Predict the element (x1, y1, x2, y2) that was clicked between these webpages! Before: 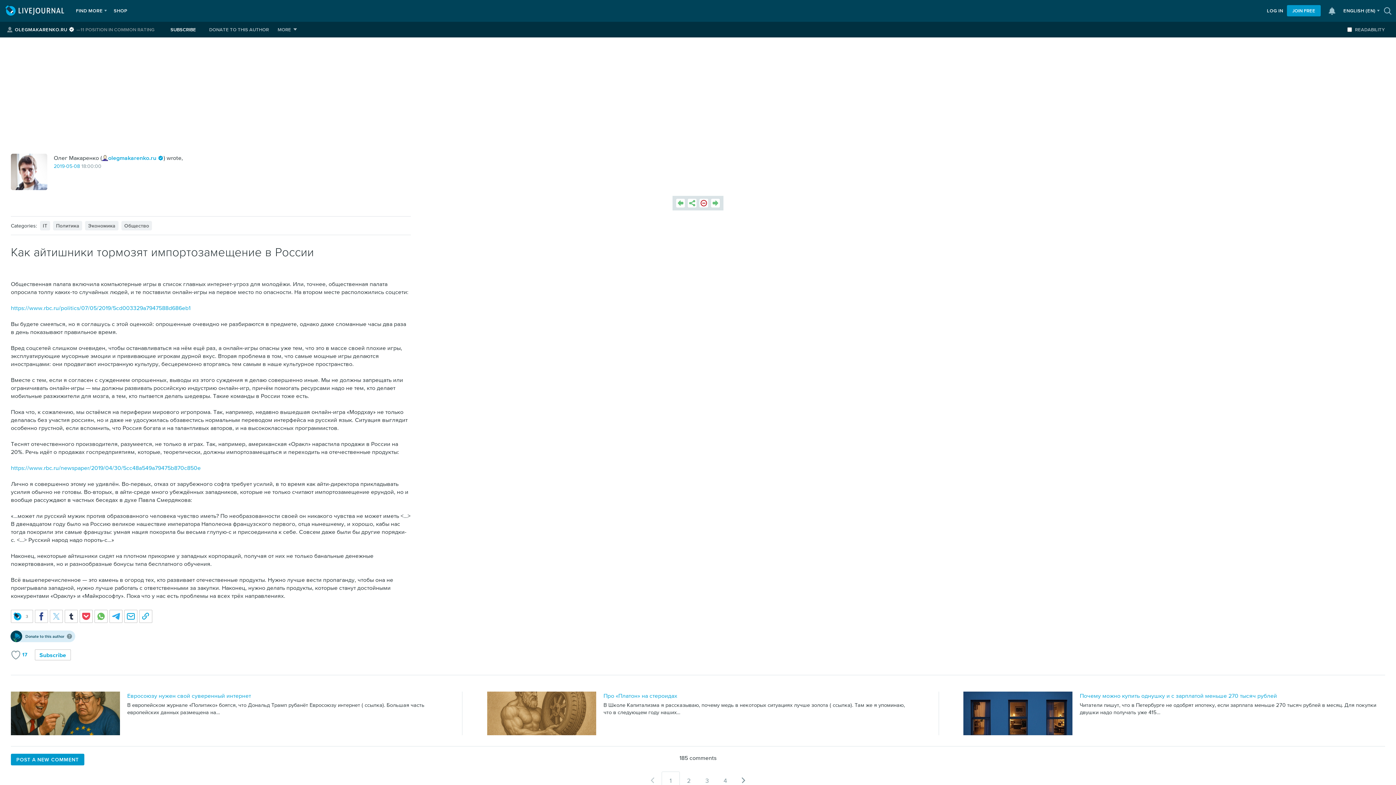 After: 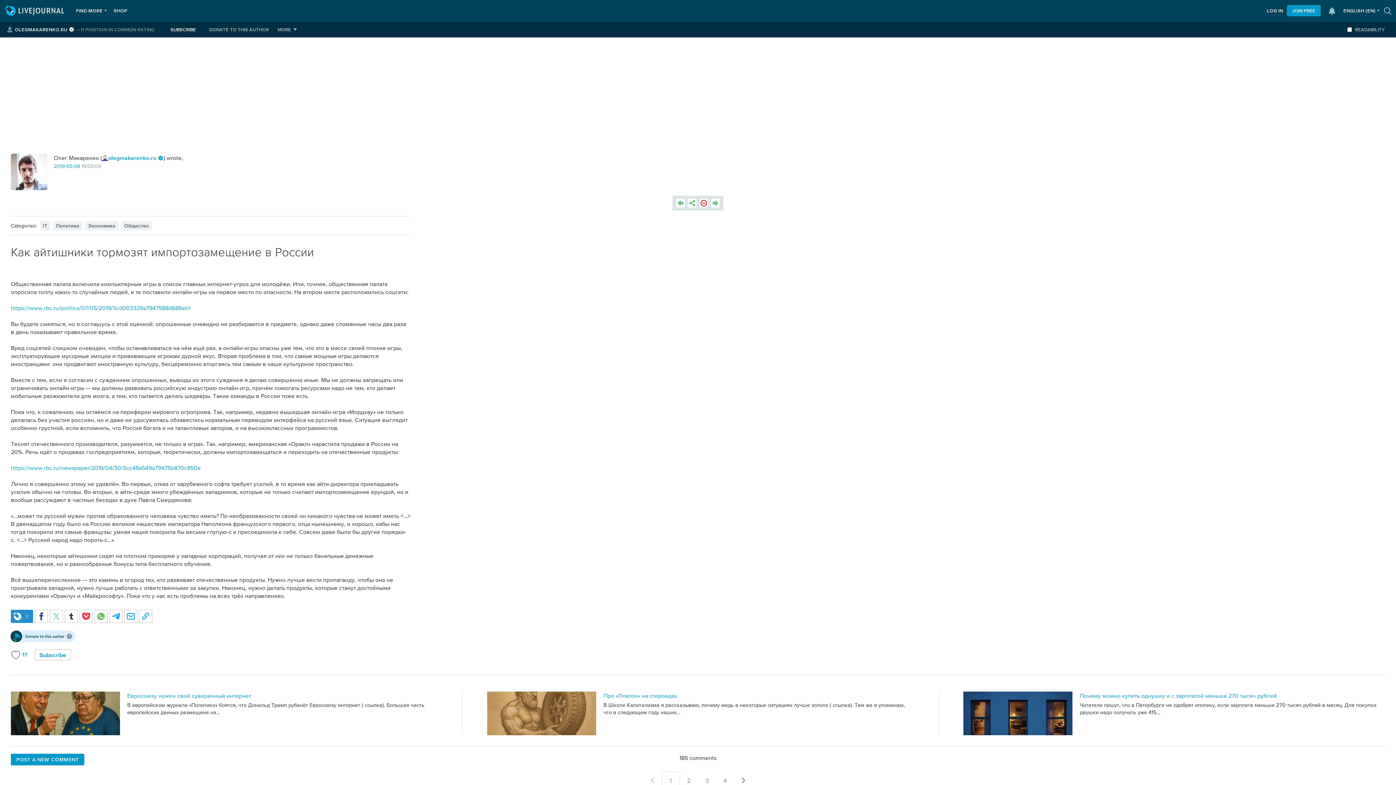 Action: bbox: (11, 610, 23, 622)